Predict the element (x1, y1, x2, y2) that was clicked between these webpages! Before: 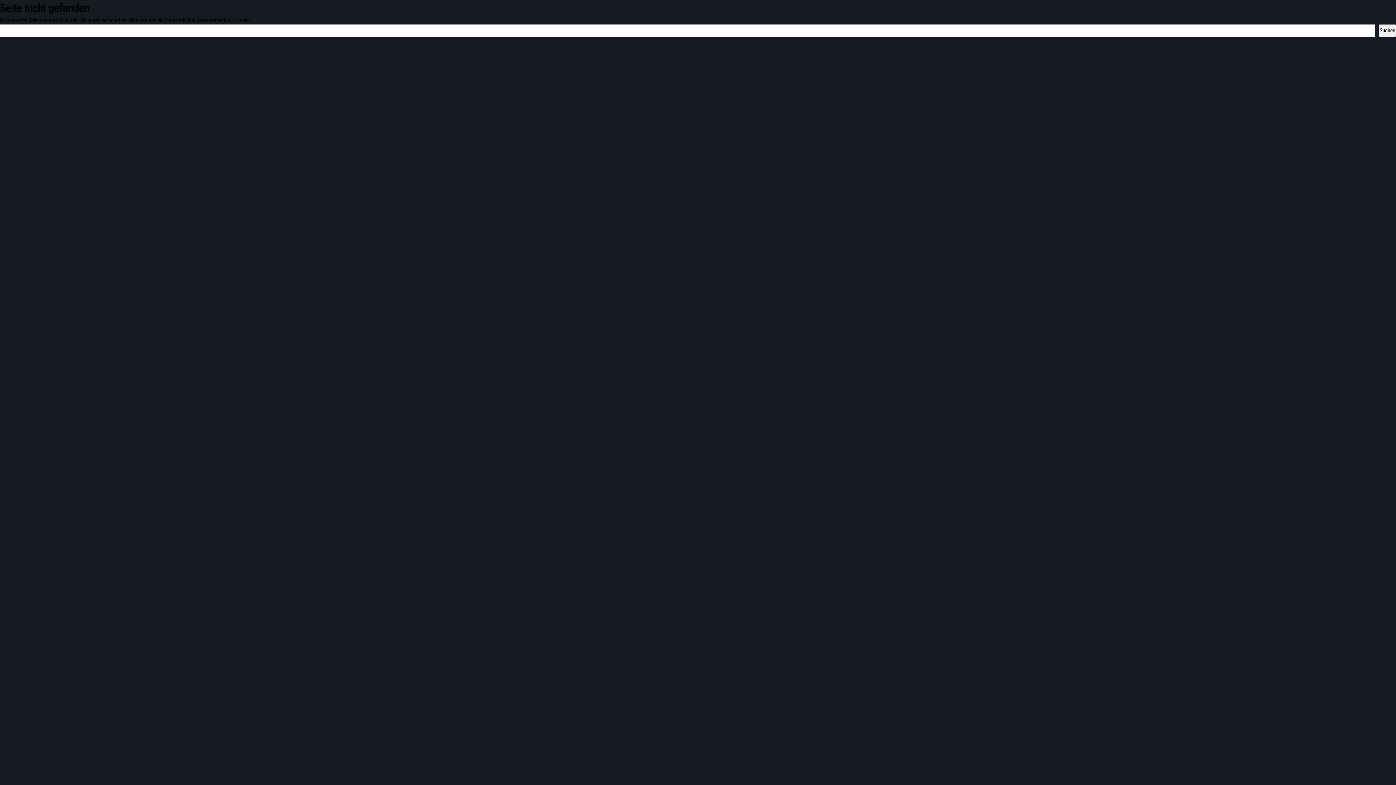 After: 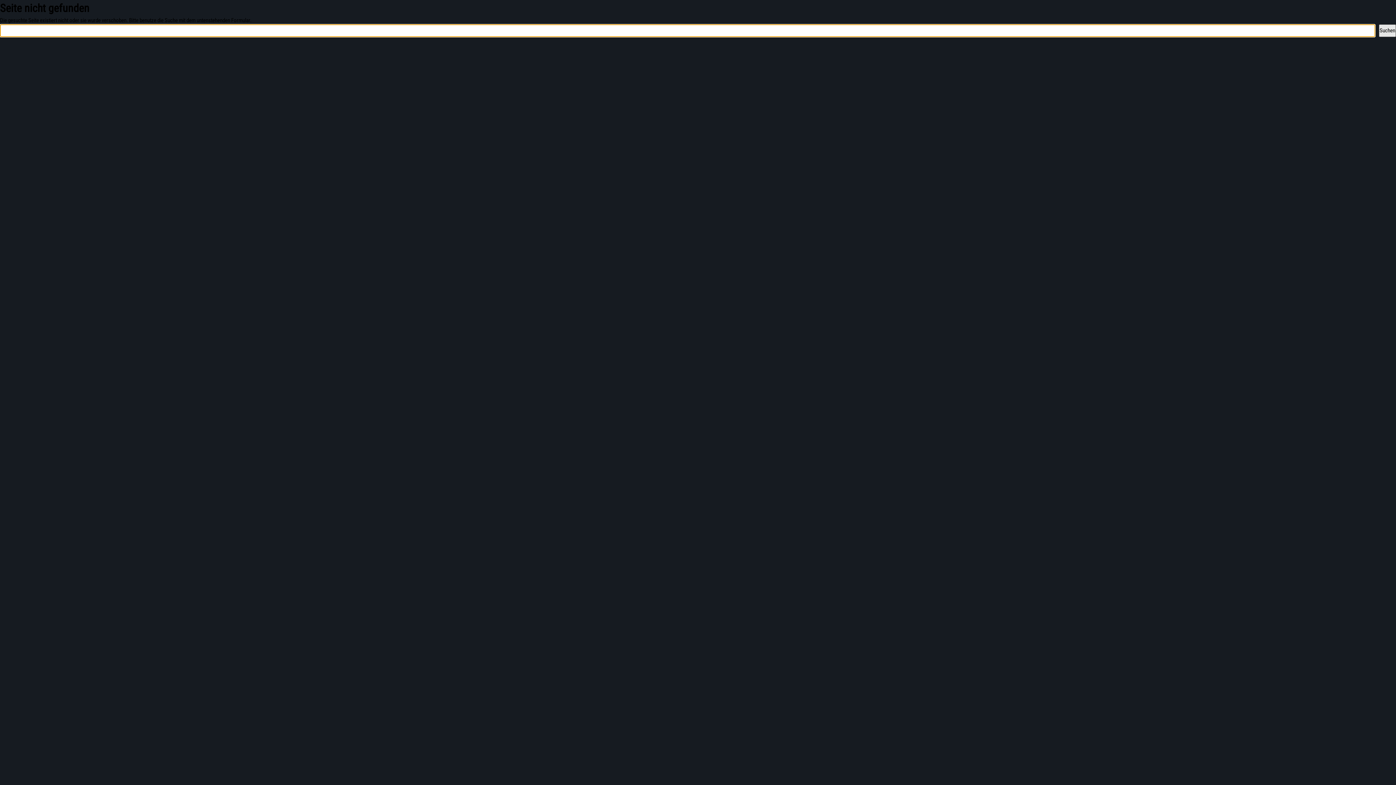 Action: bbox: (1379, 24, 1396, 37) label: Suchen